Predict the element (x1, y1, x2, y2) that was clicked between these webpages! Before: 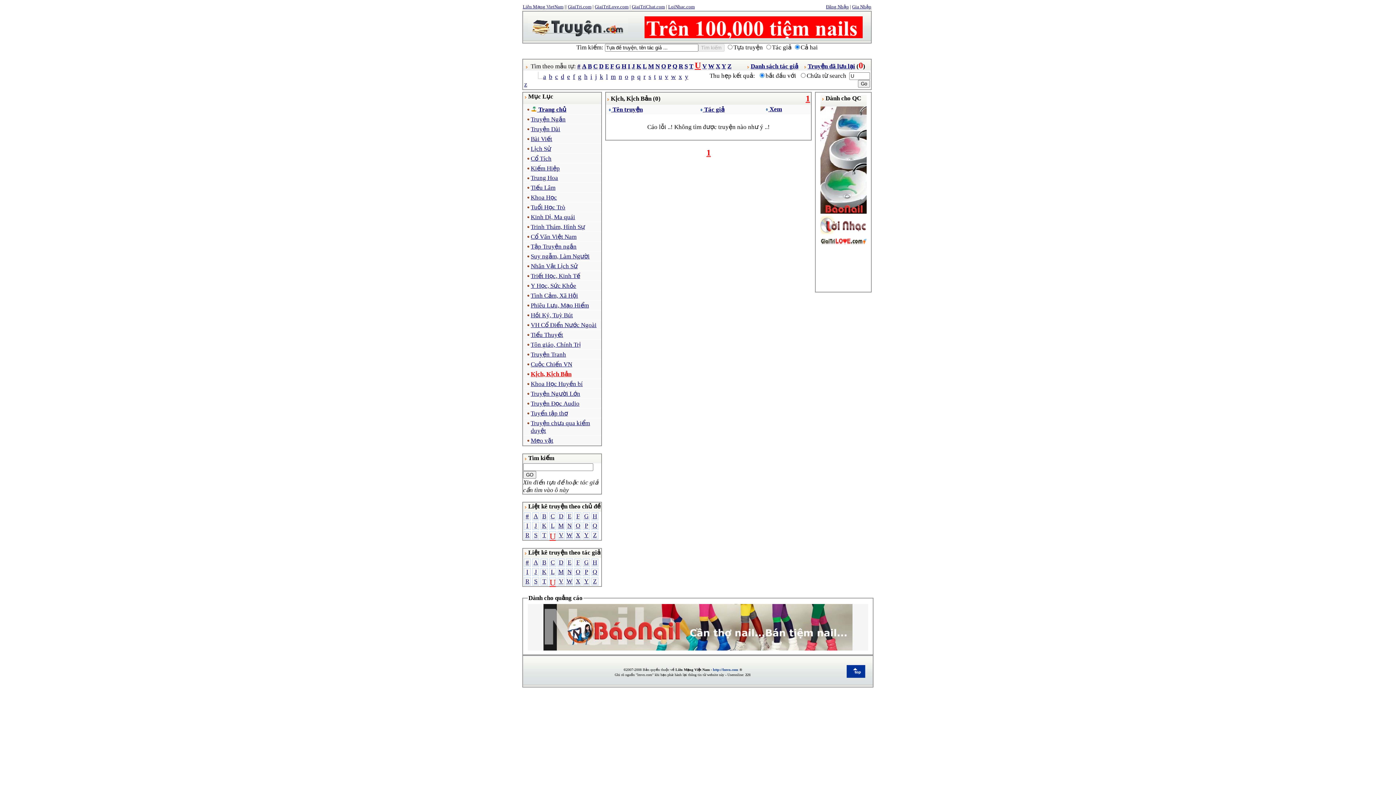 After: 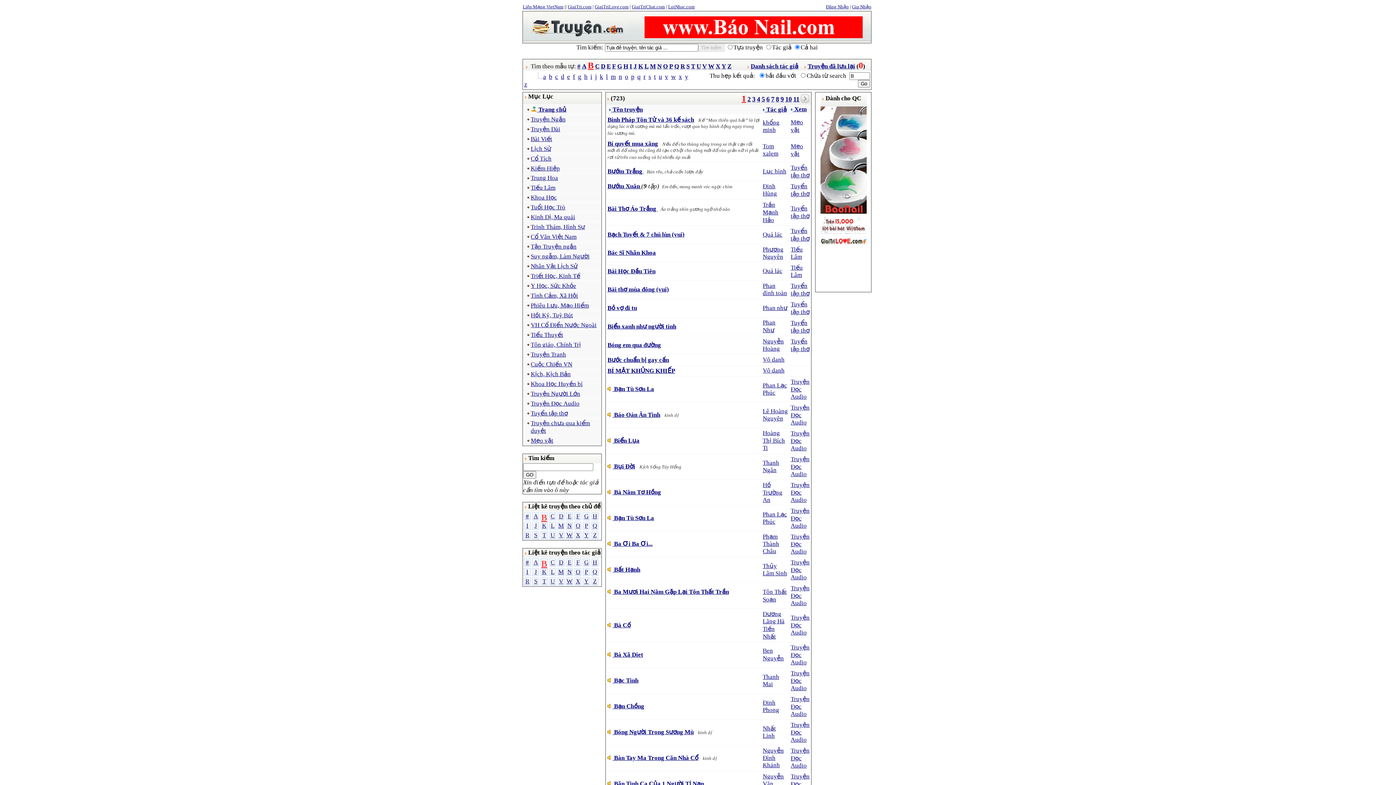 Action: bbox: (542, 513, 546, 520) label: B